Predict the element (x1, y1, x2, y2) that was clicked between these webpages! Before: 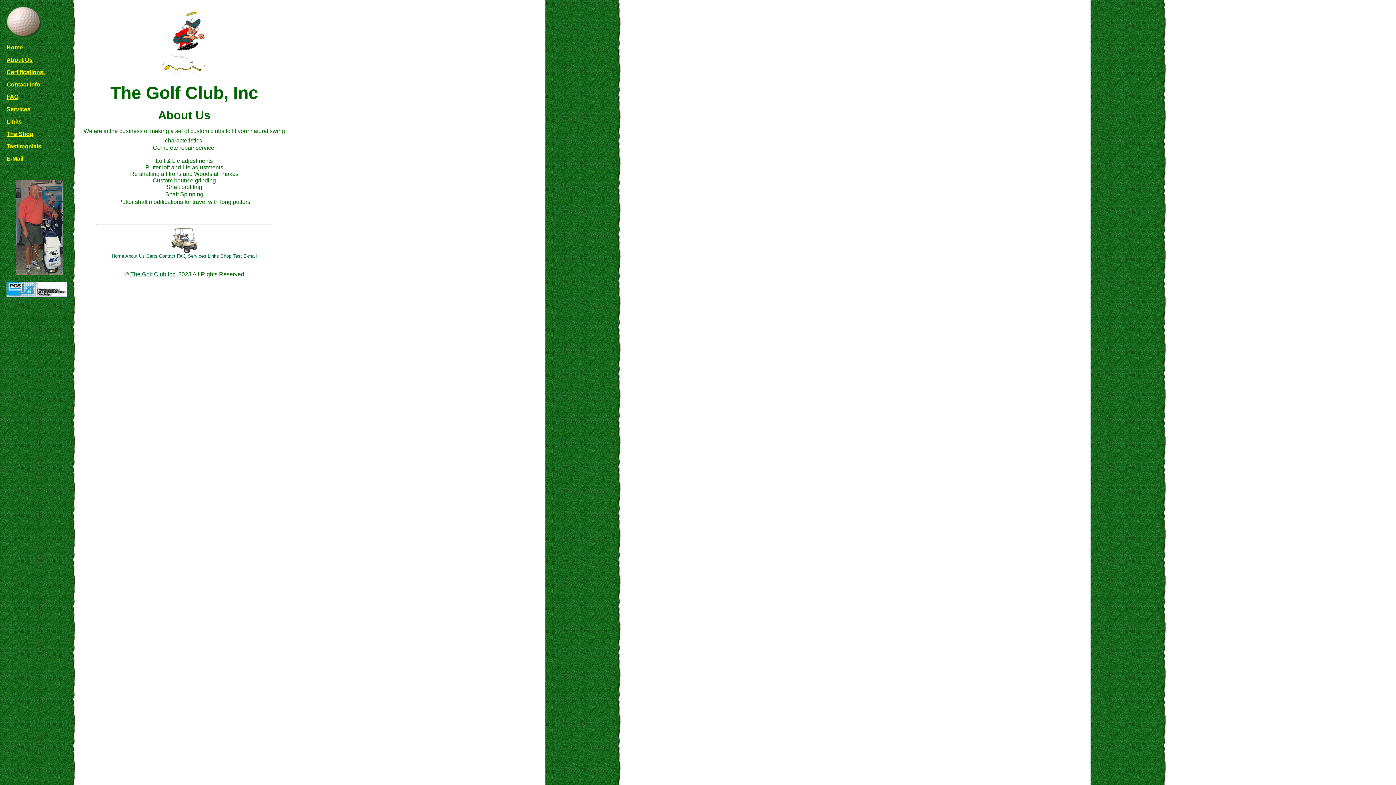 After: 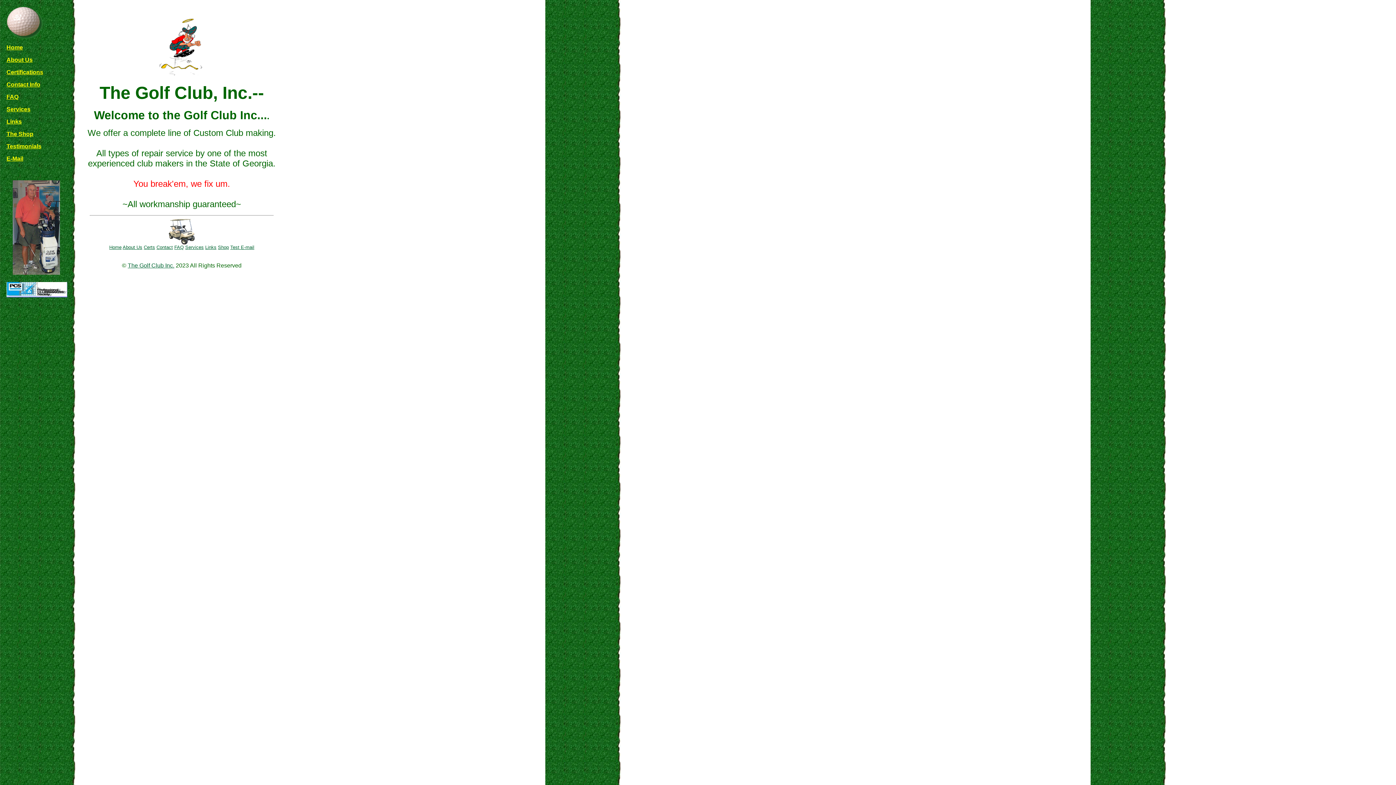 Action: bbox: (6, 44, 22, 50) label: Home